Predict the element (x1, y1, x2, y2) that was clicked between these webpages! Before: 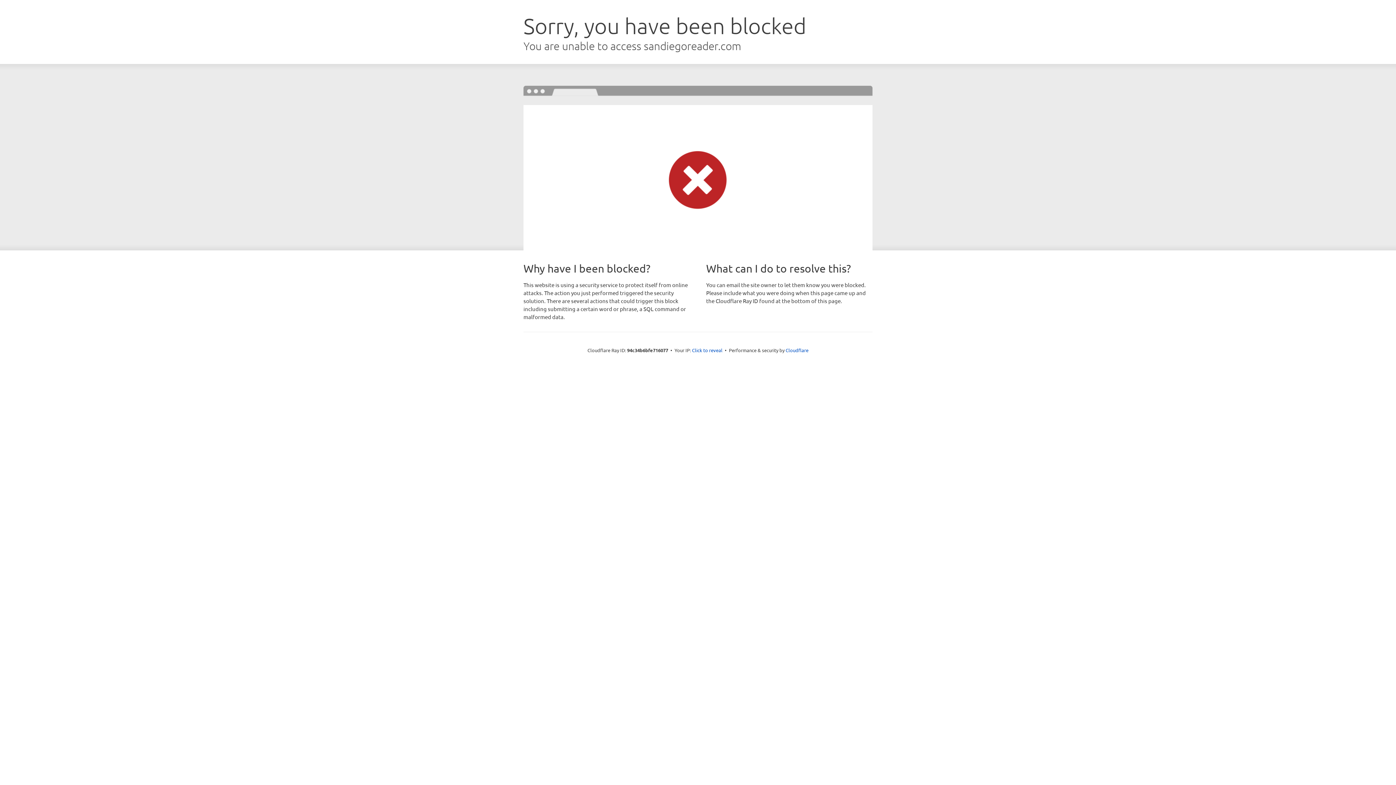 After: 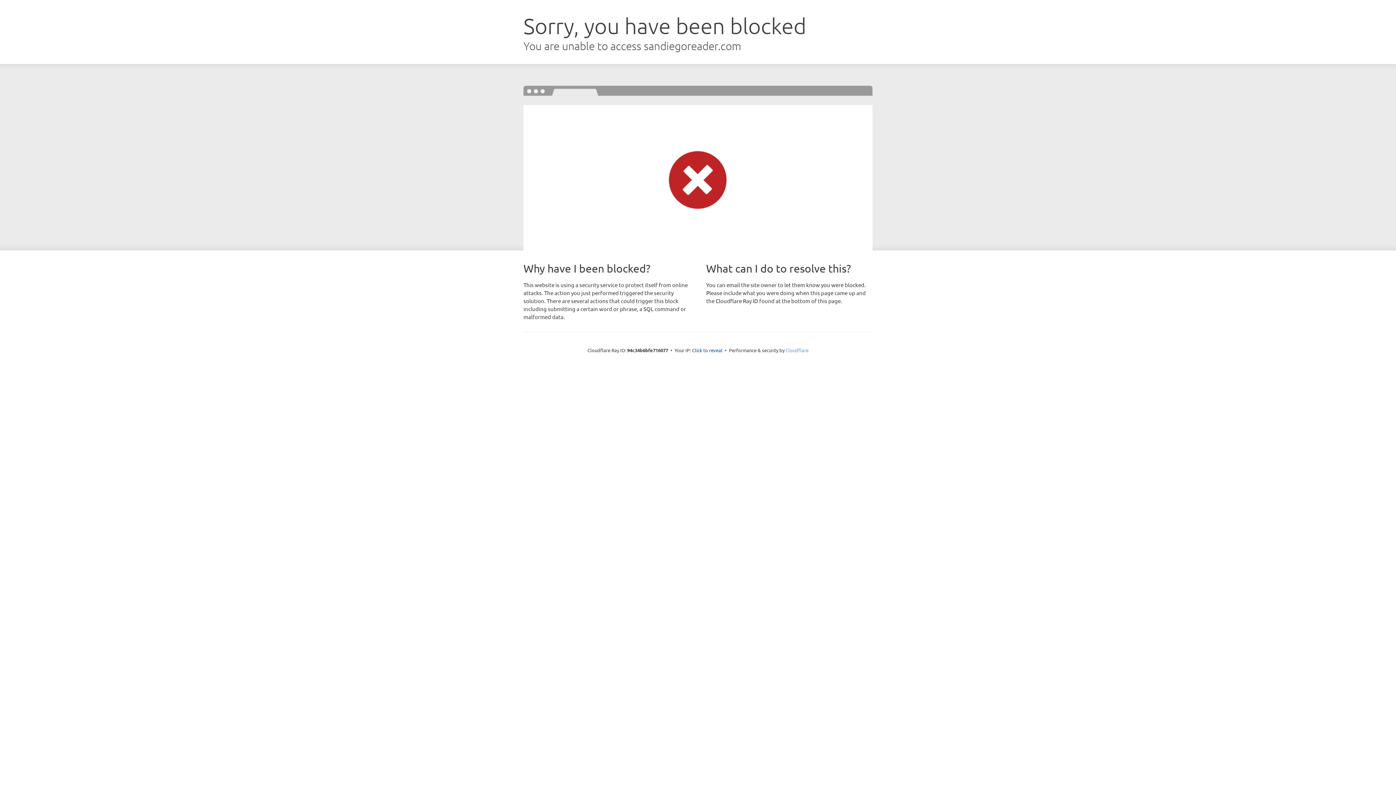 Action: bbox: (785, 347, 808, 353) label: Cloudflare